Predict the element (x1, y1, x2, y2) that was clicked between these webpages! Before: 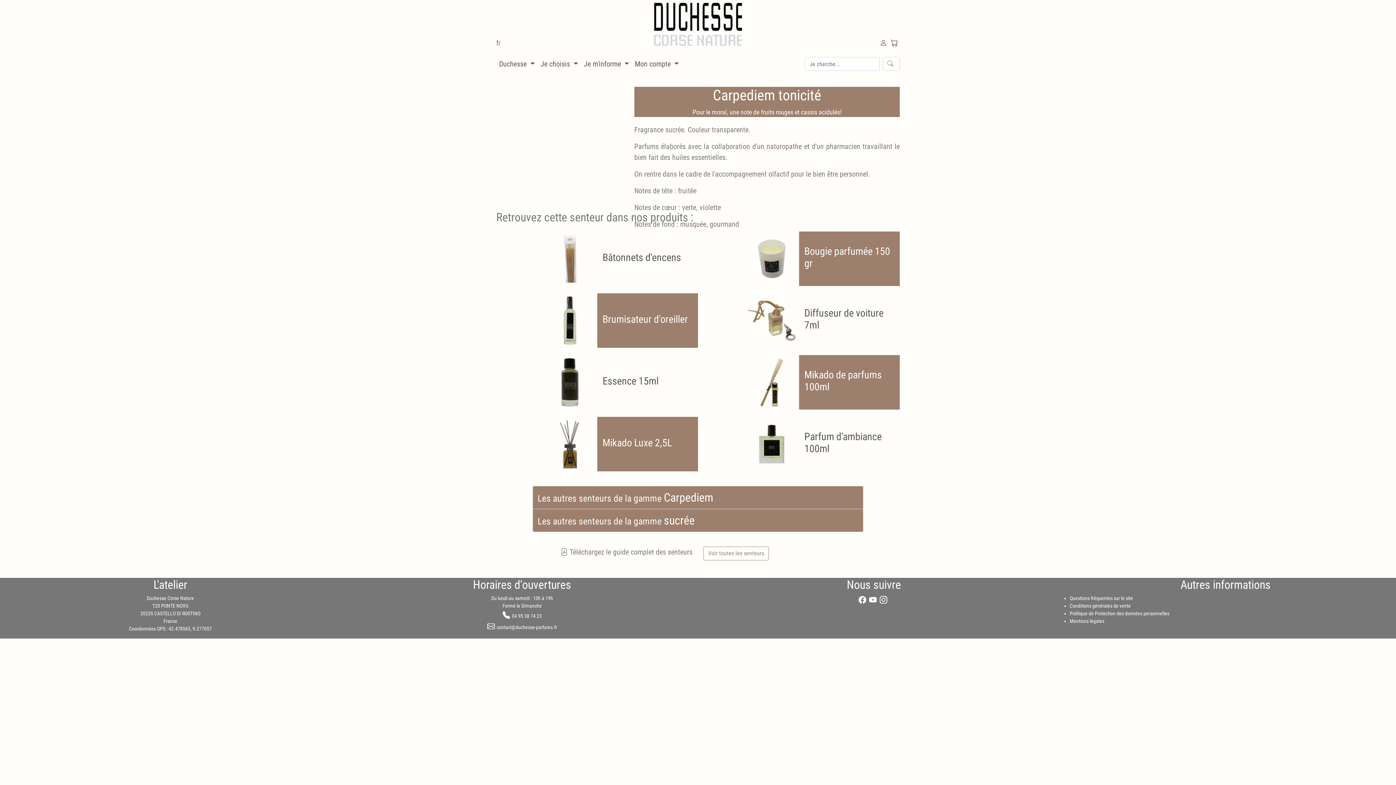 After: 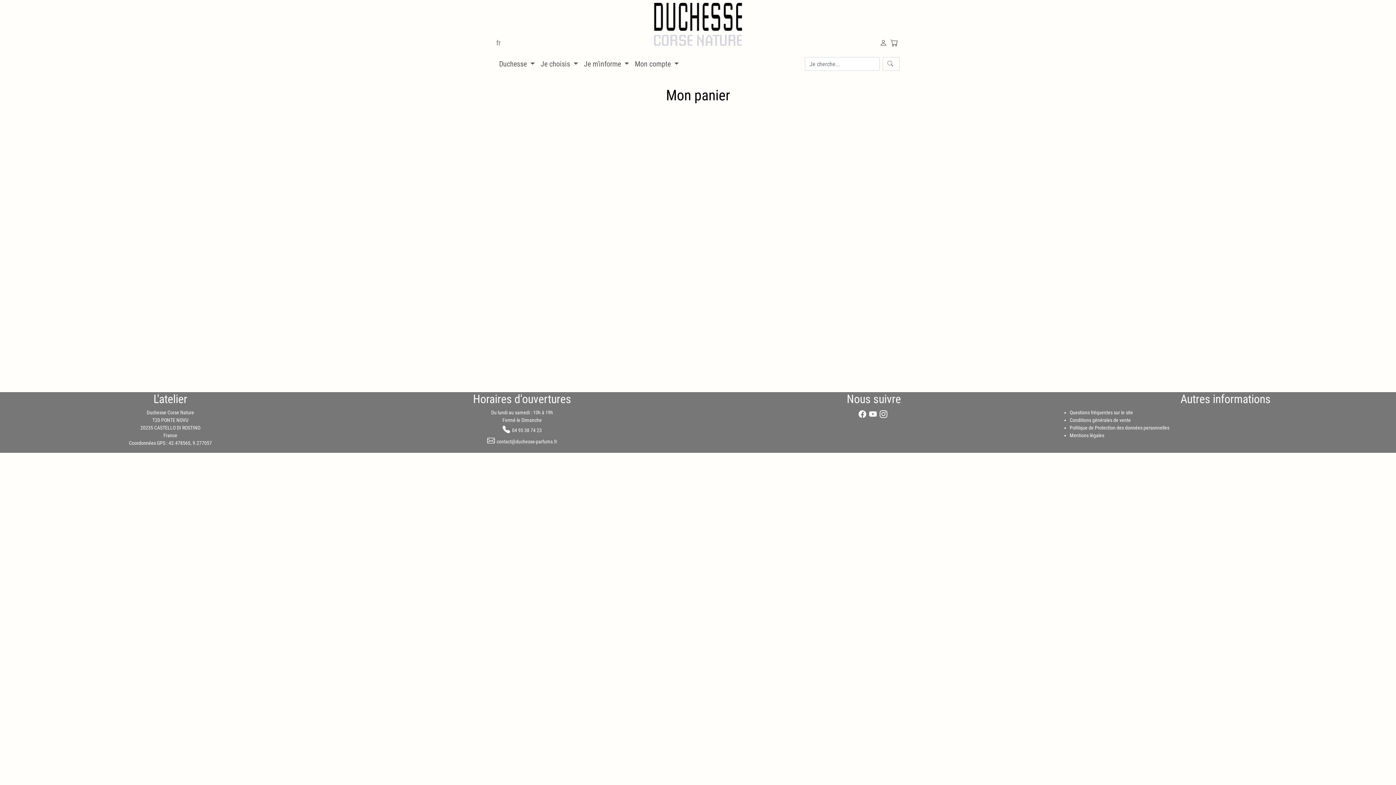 Action: bbox: (890, 38, 900, 47)